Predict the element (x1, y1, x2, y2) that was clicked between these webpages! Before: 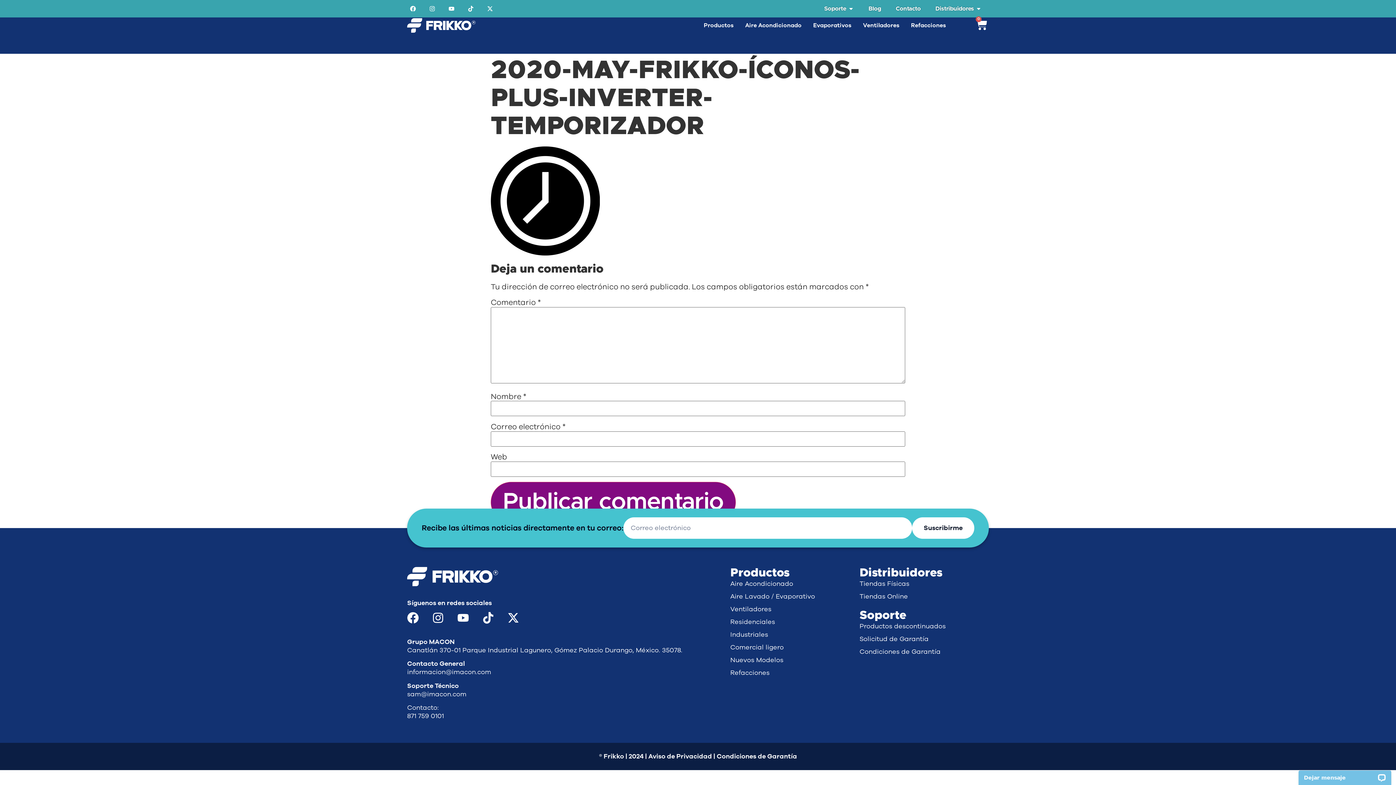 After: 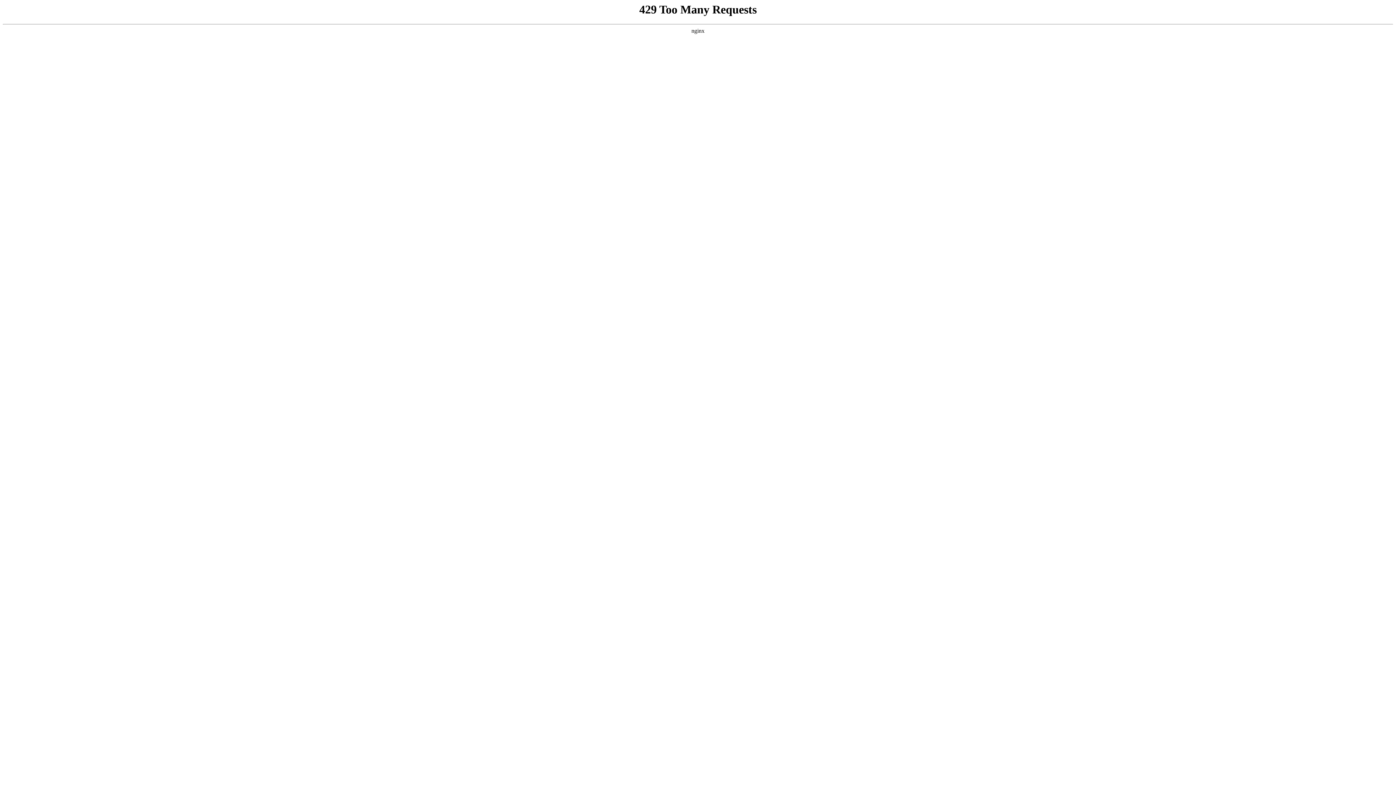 Action: bbox: (730, 605, 859, 613) label: Ventiladores